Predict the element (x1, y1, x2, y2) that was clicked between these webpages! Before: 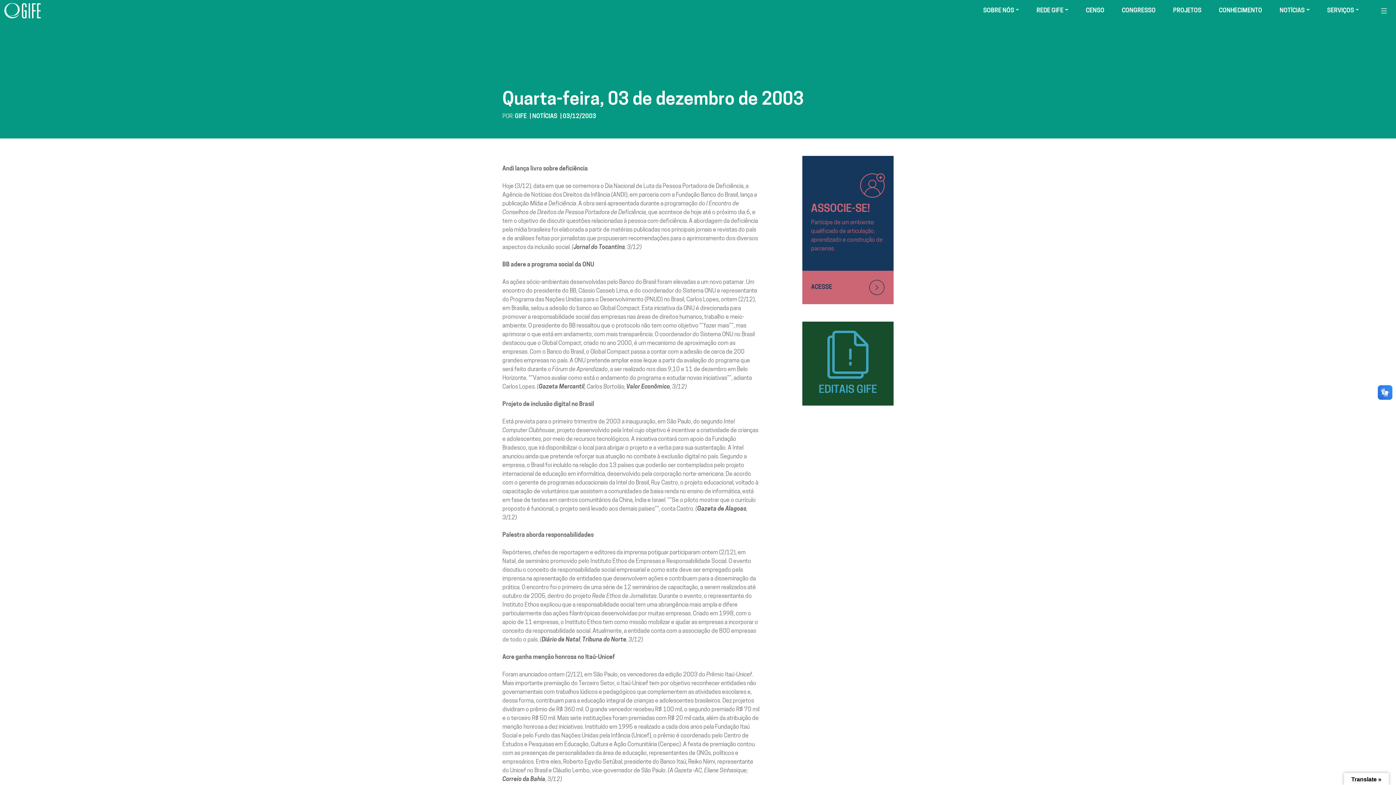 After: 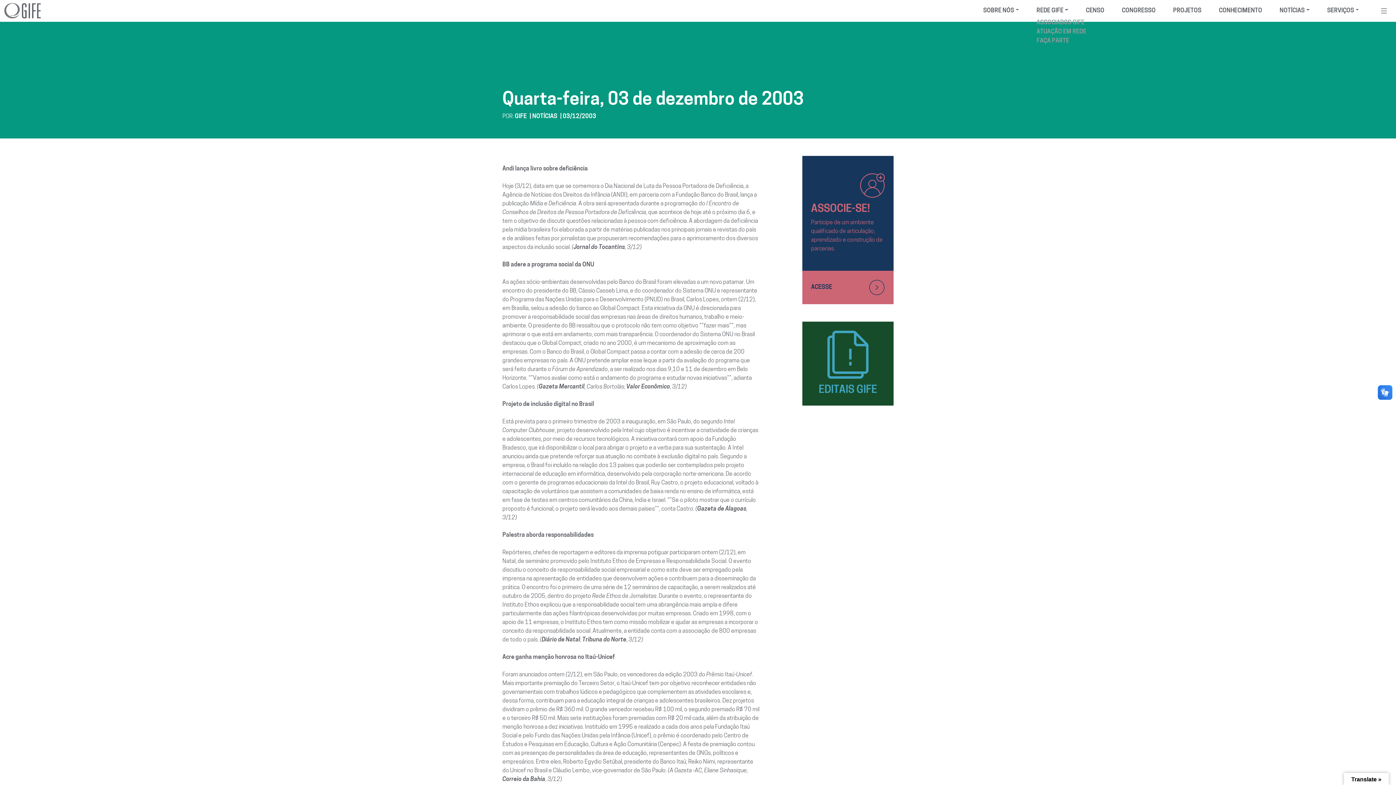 Action: label: REDE GIFE bbox: (1036, 6, 1068, 15)